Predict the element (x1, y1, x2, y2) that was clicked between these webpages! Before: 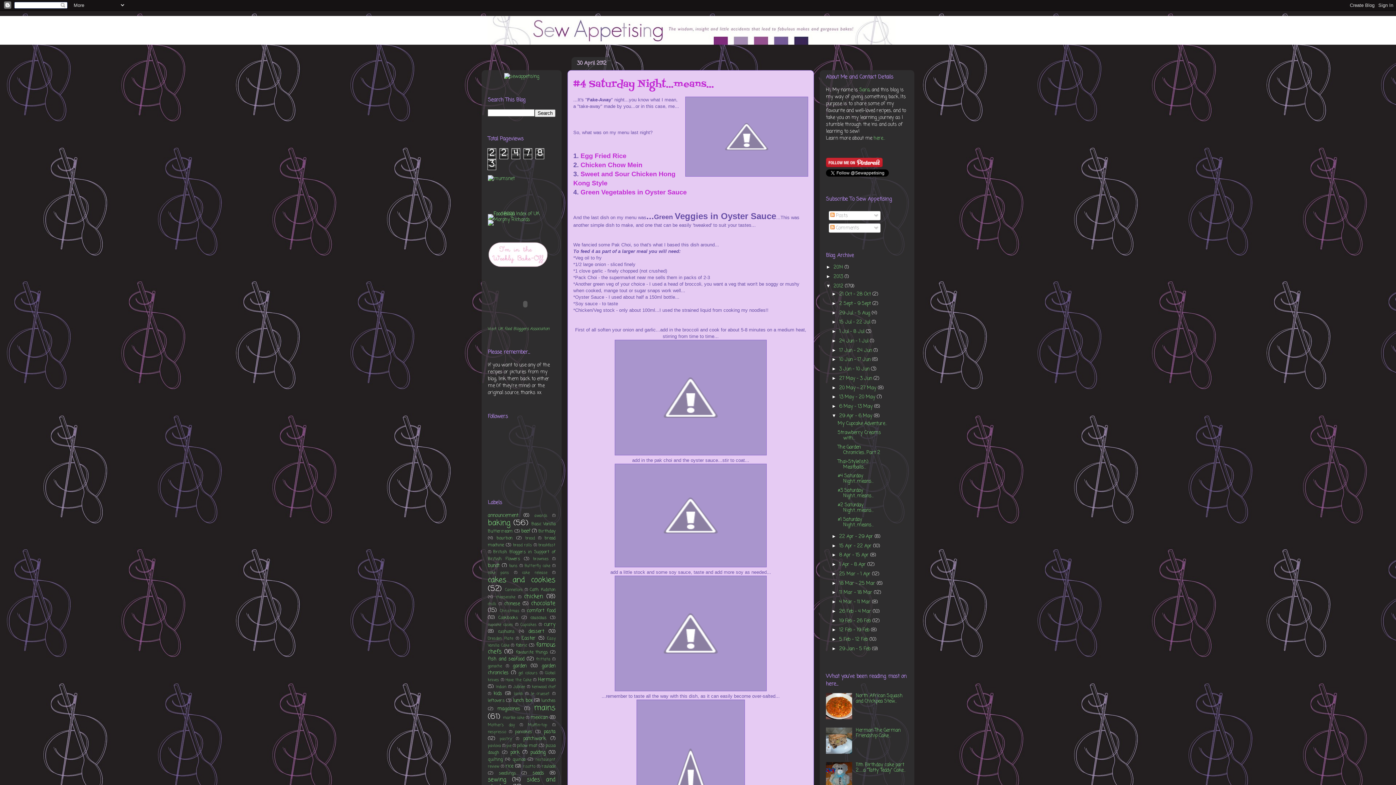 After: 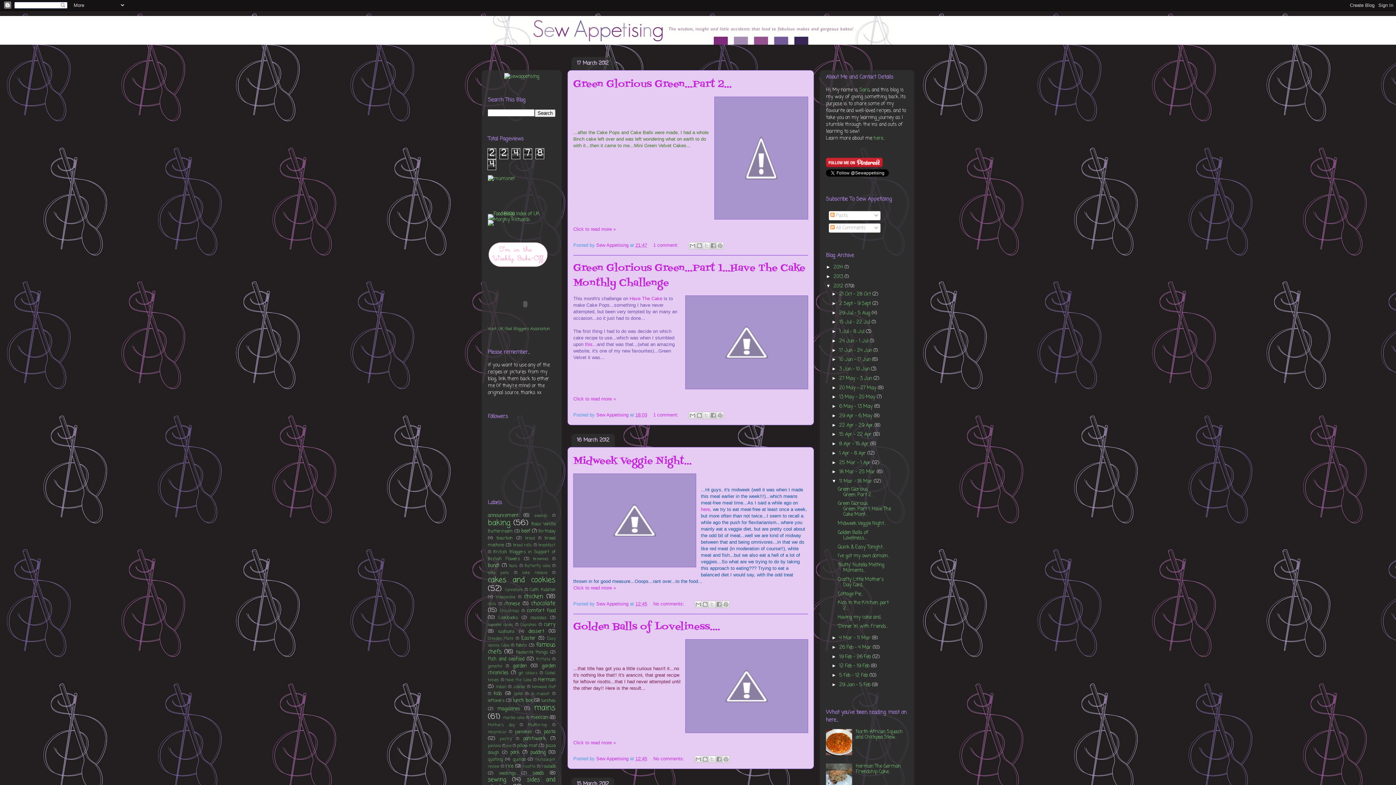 Action: bbox: (839, 589, 874, 596) label: 11 Mar - 18 Mar 